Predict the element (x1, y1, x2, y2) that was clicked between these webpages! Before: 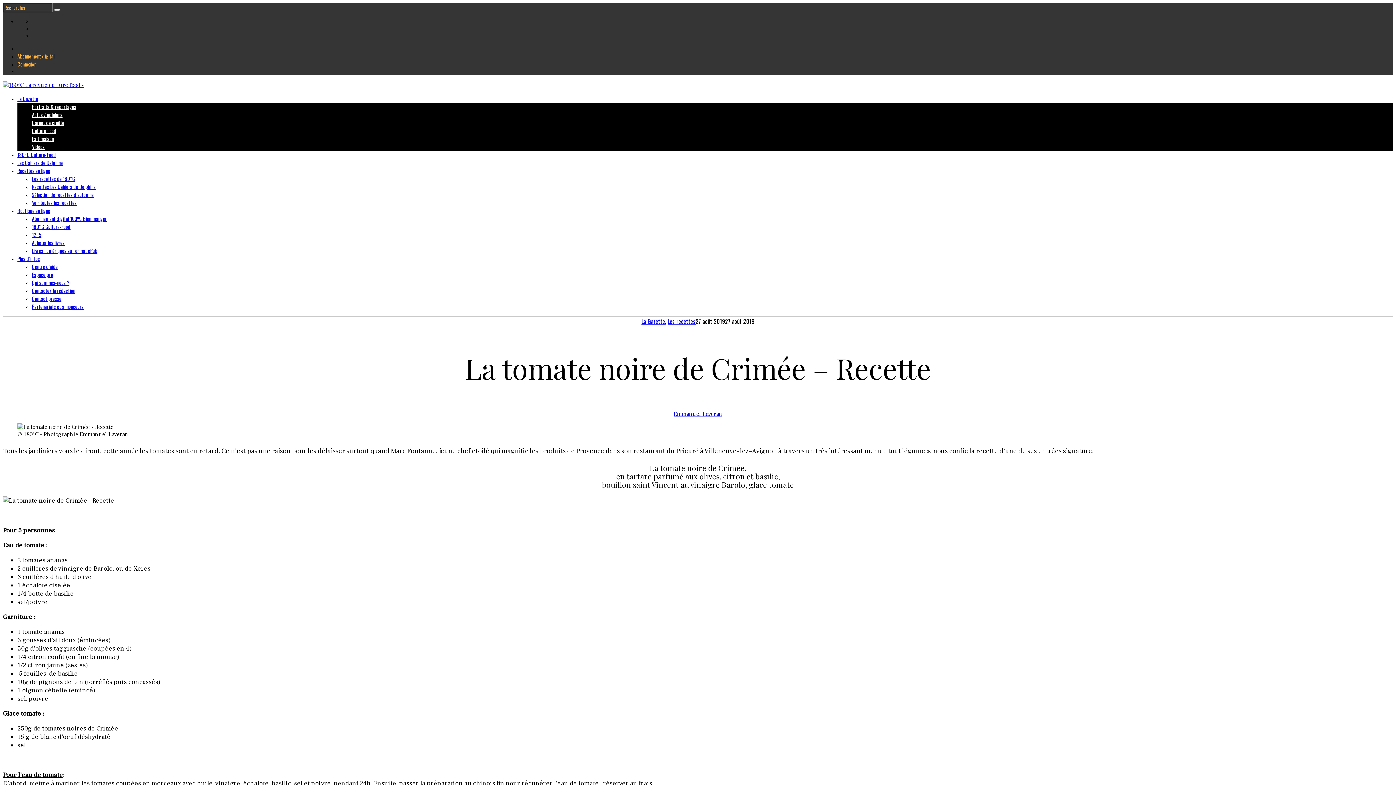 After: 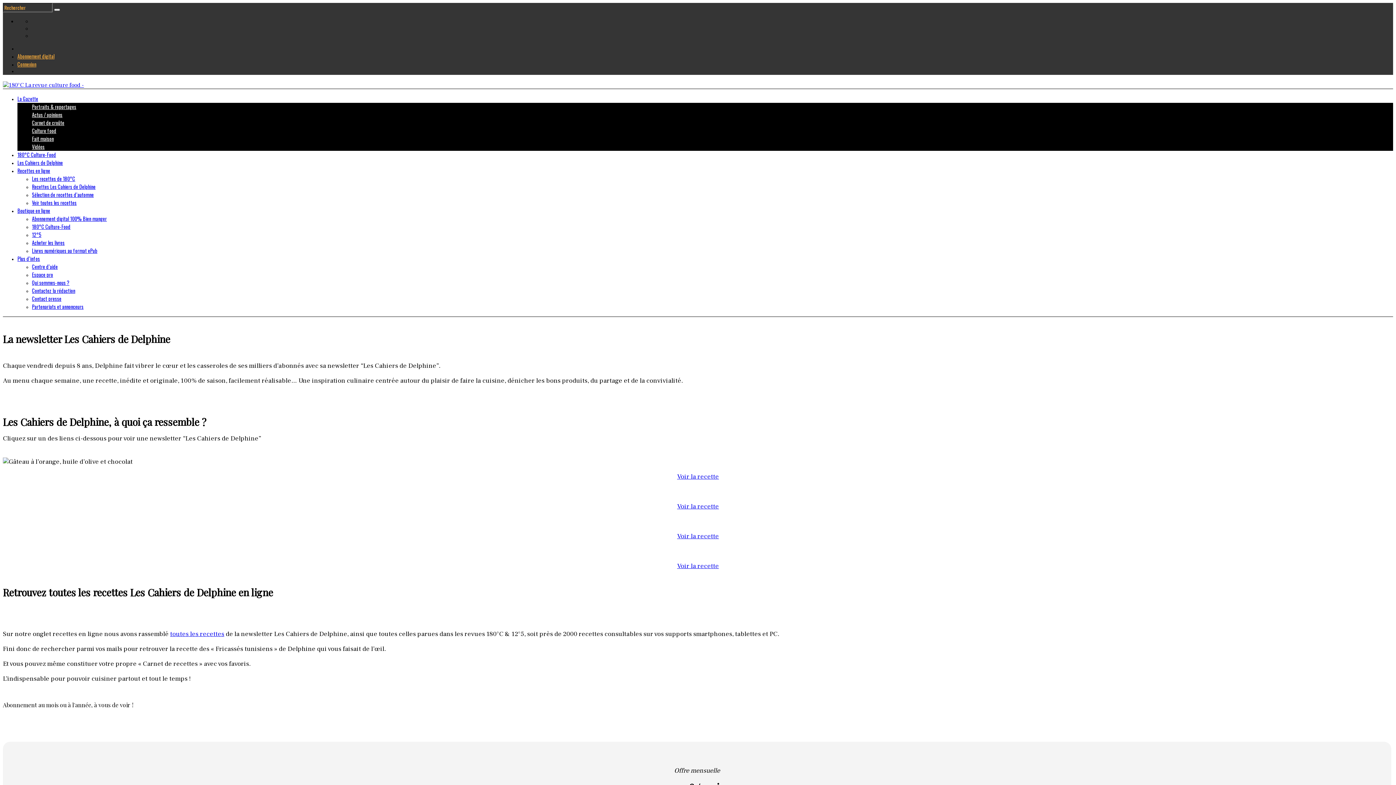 Action: bbox: (17, 158, 62, 166) label: Les Cahiers de Delphine